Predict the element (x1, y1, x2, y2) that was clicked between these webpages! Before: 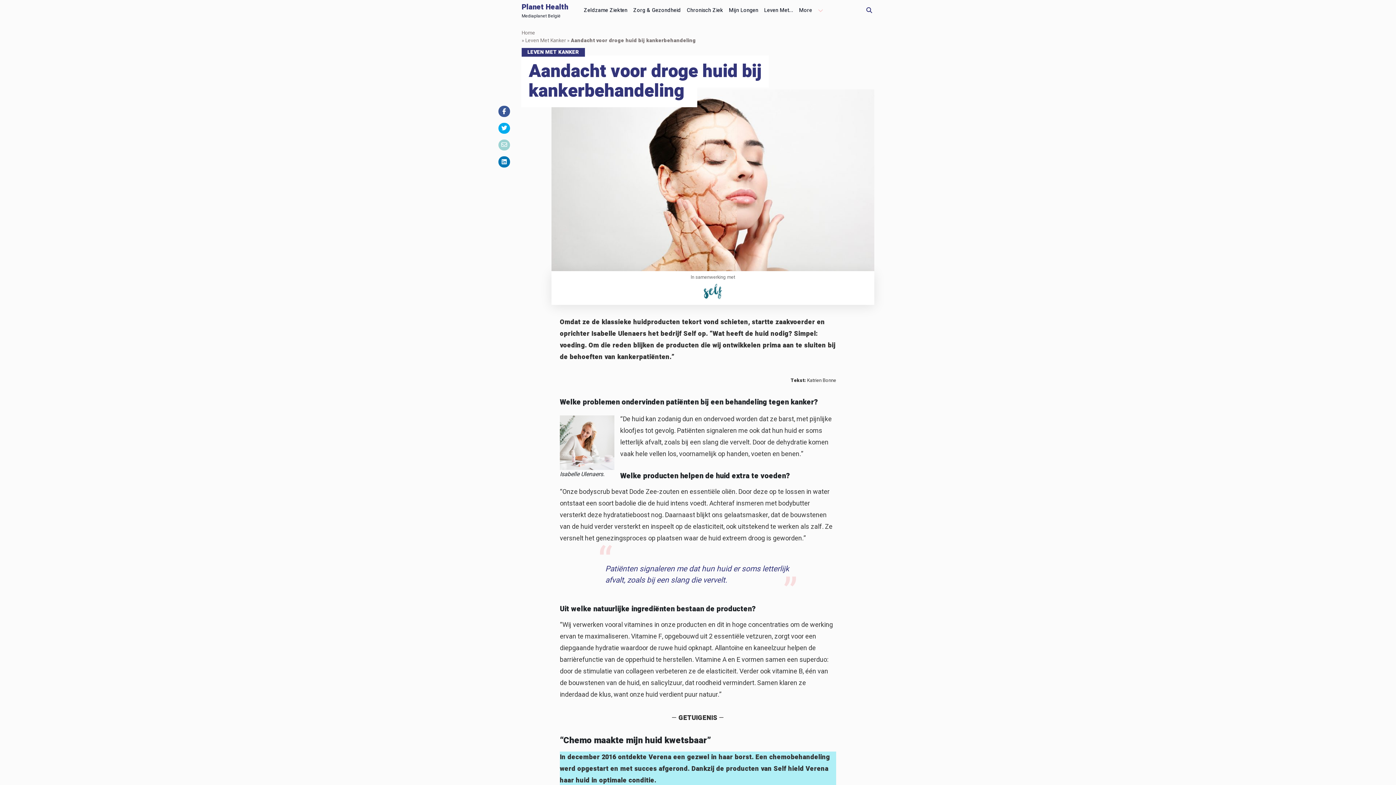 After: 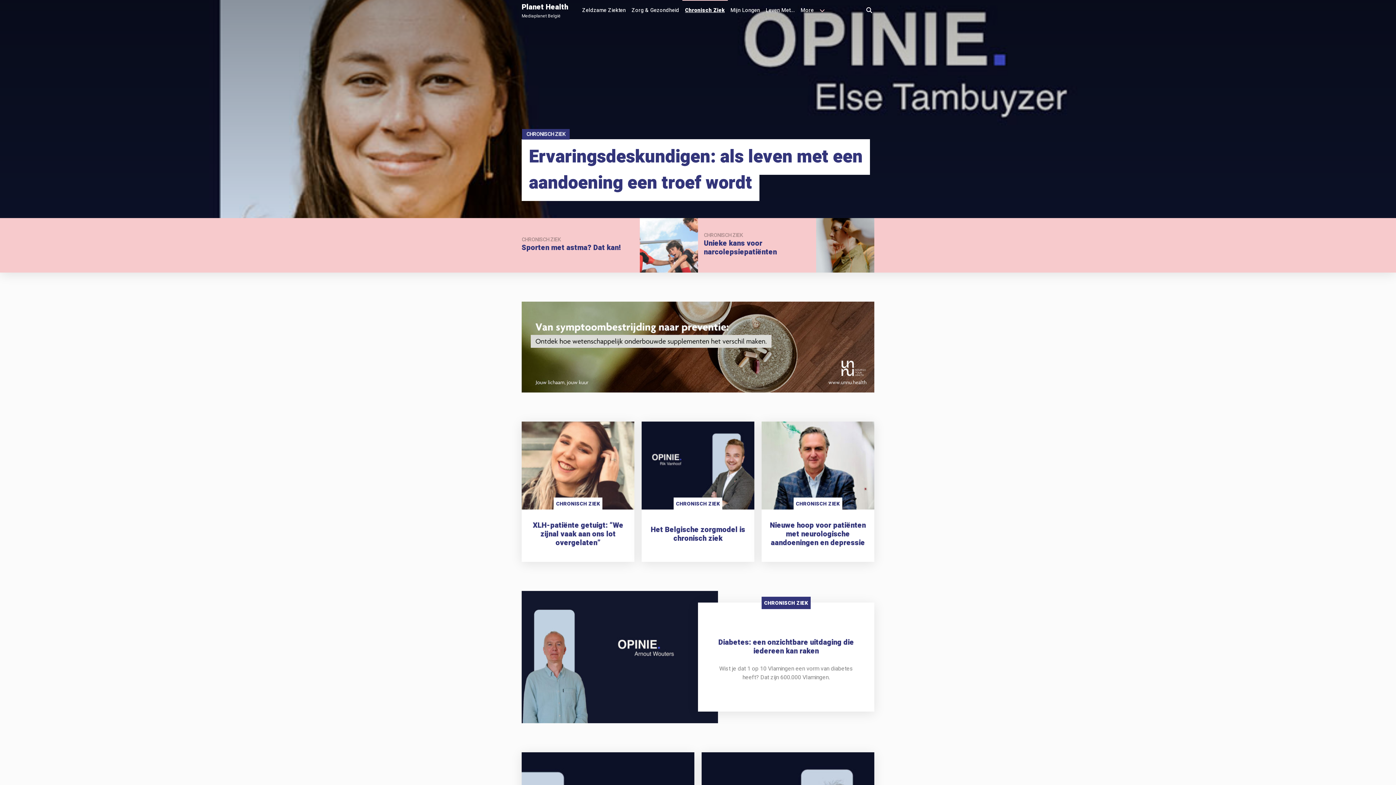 Action: bbox: (684, 0, 726, 17) label: Chronisch Ziek